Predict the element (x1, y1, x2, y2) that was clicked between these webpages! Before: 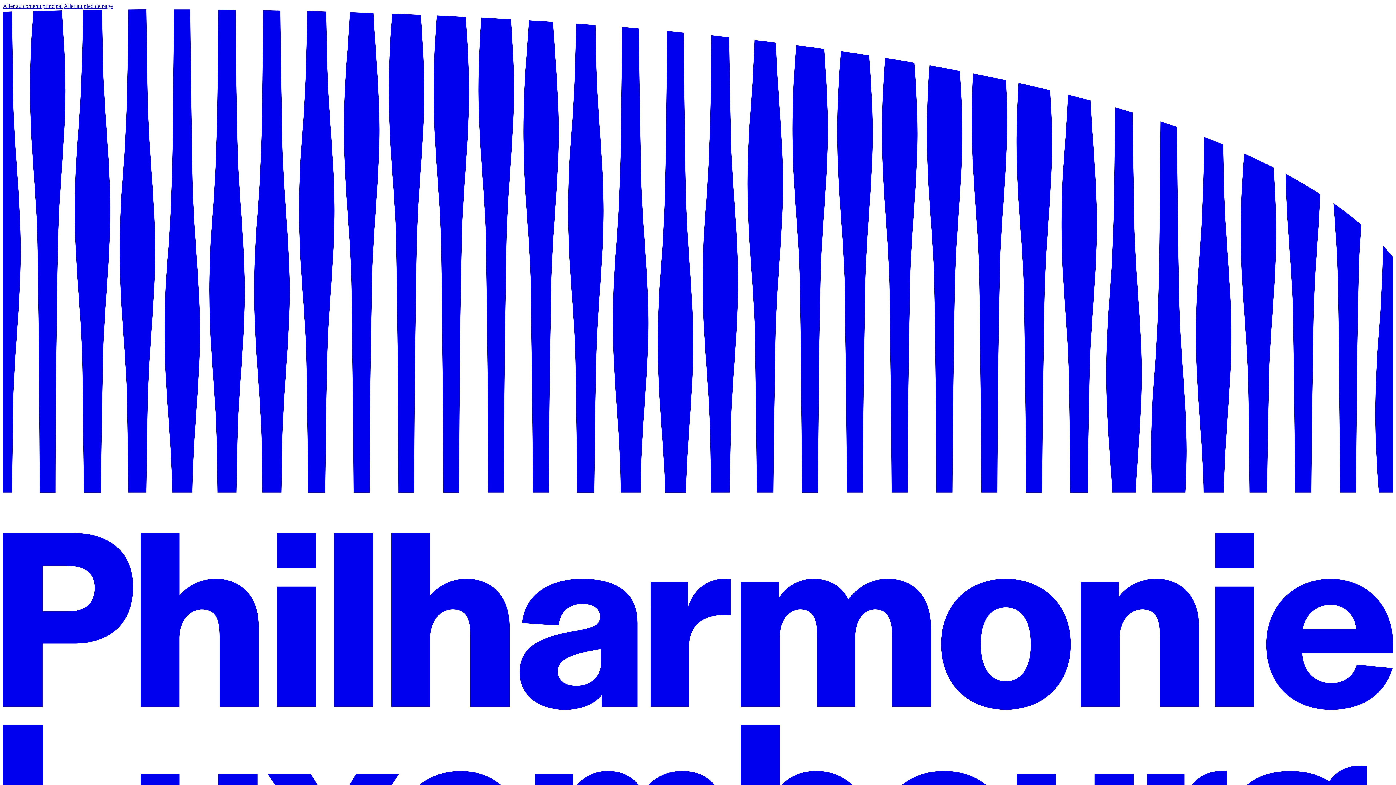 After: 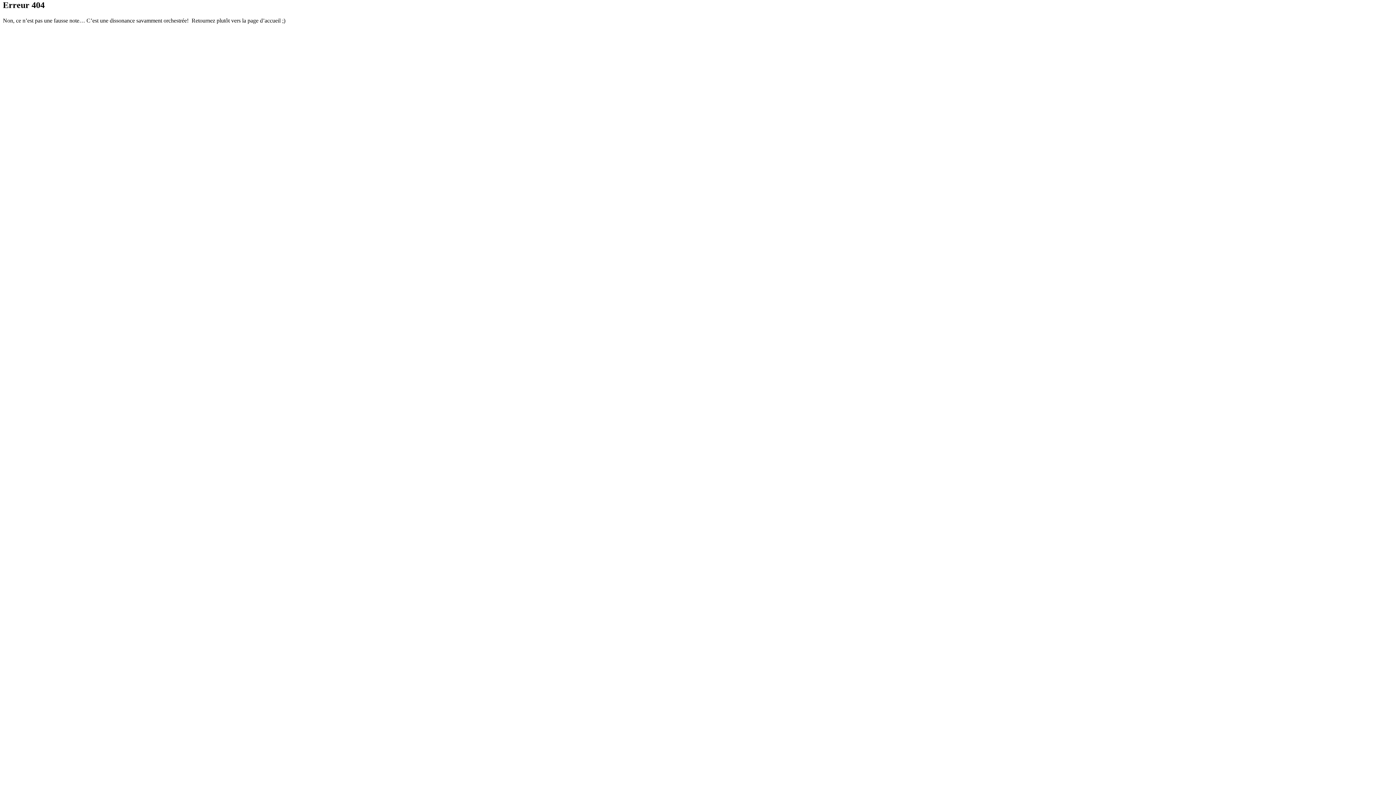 Action: bbox: (2, 2, 62, 9) label: Aller au contenu principal